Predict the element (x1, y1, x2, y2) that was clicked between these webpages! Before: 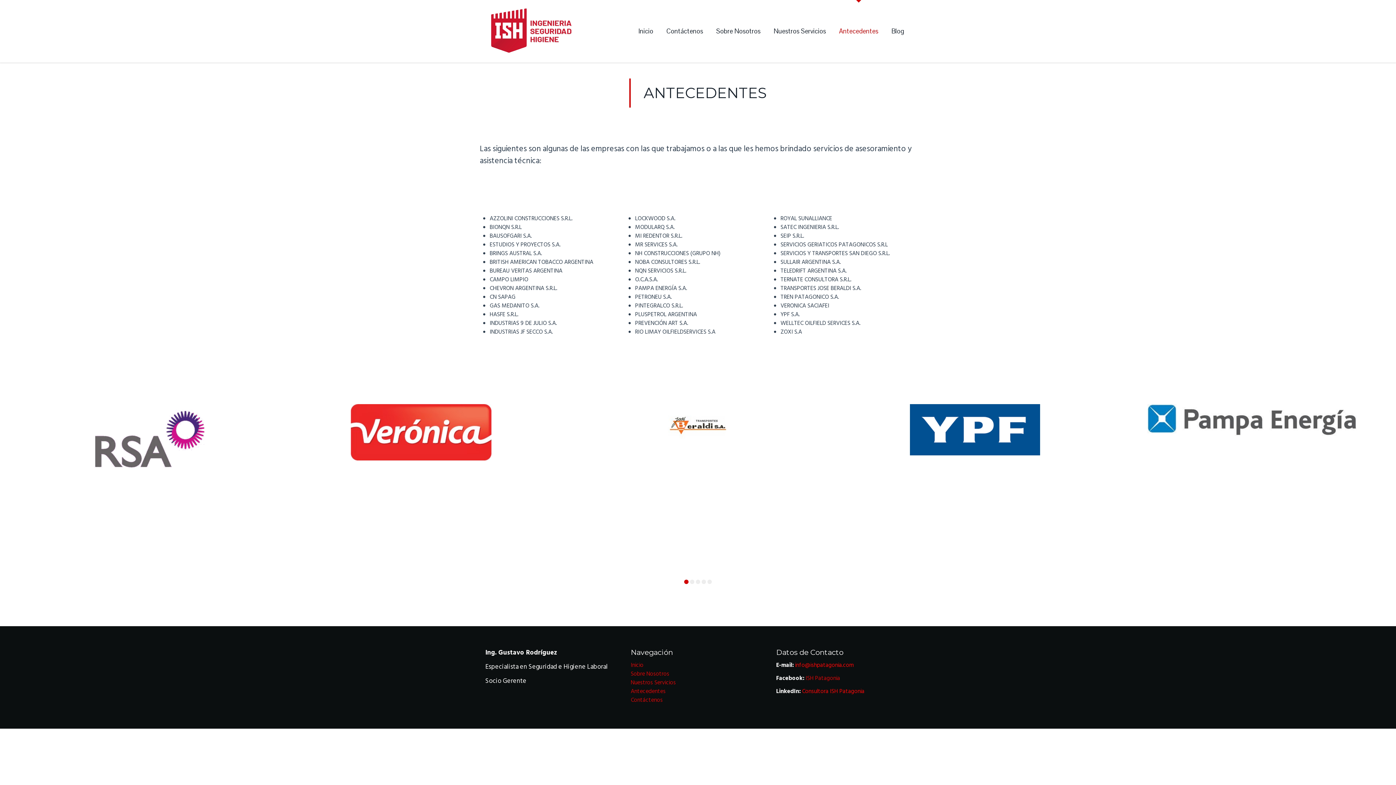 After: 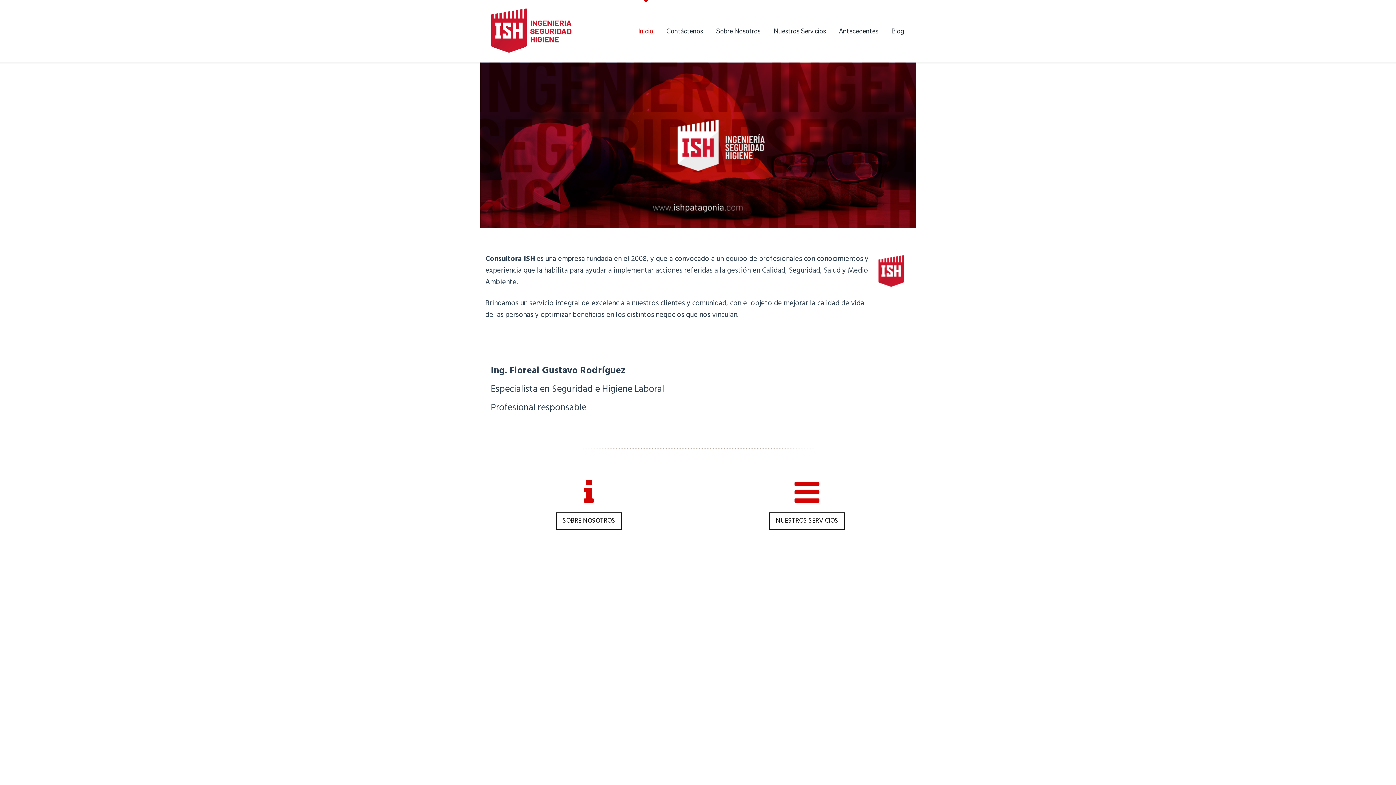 Action: bbox: (632, 8, 660, 54) label: Inicio